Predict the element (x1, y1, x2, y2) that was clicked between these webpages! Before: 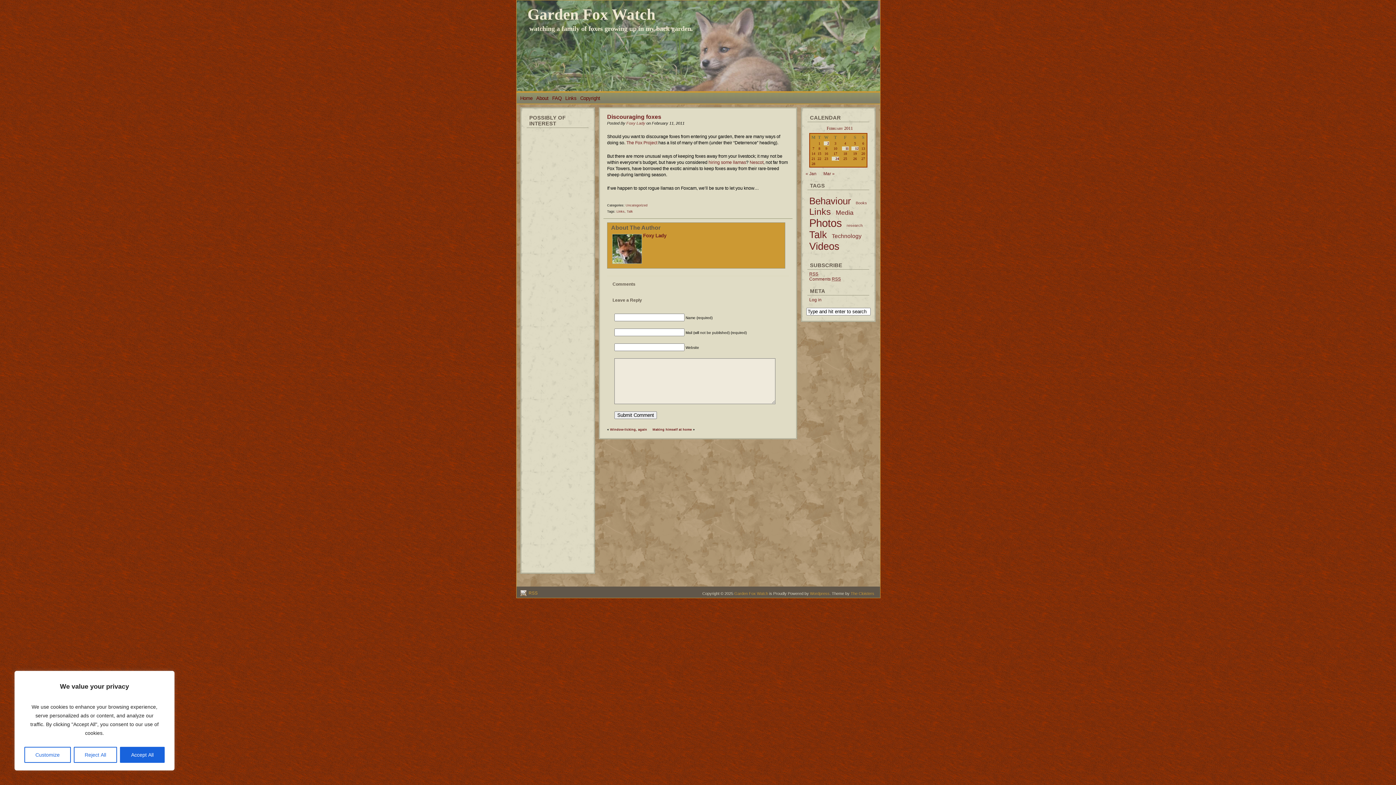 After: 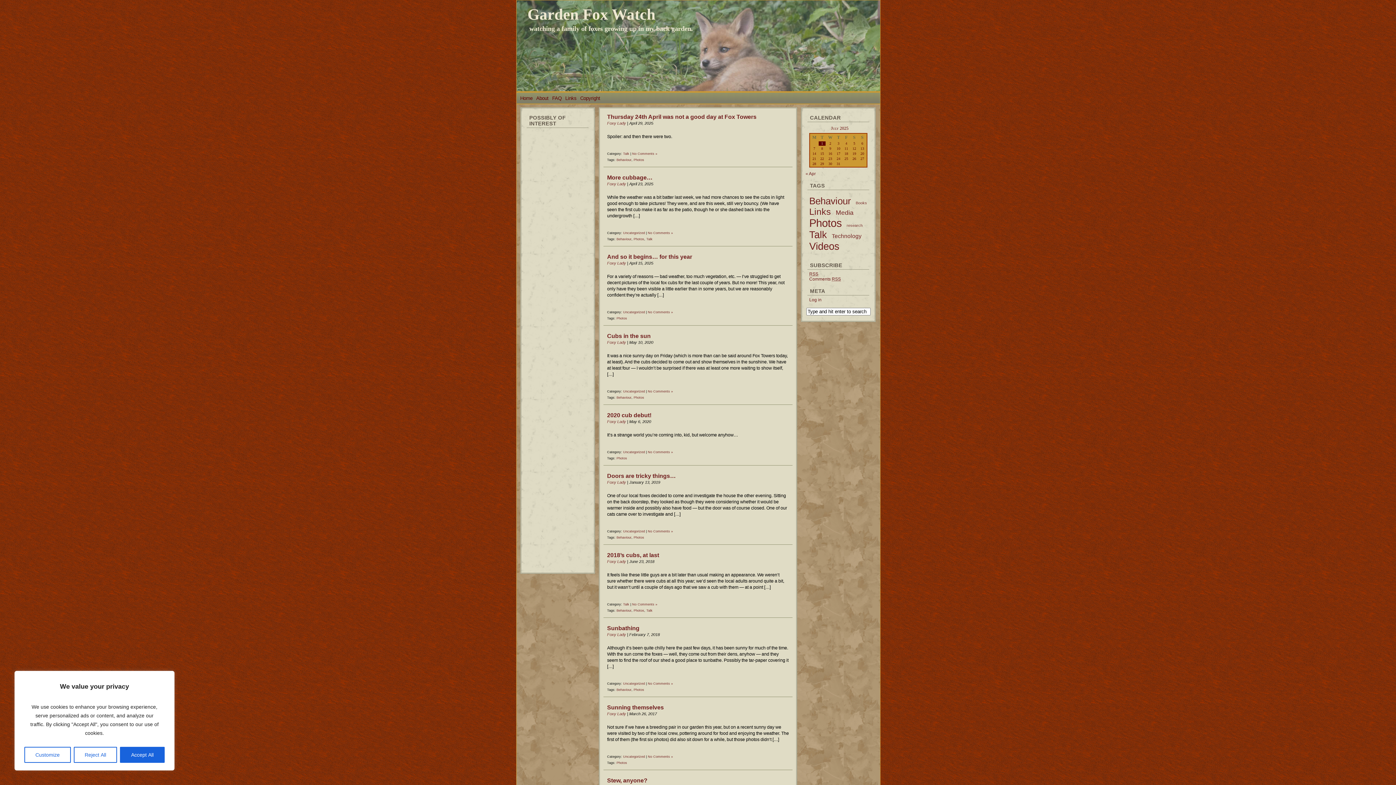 Action: bbox: (805, 217, 842, 229) label: Photos (79 items)